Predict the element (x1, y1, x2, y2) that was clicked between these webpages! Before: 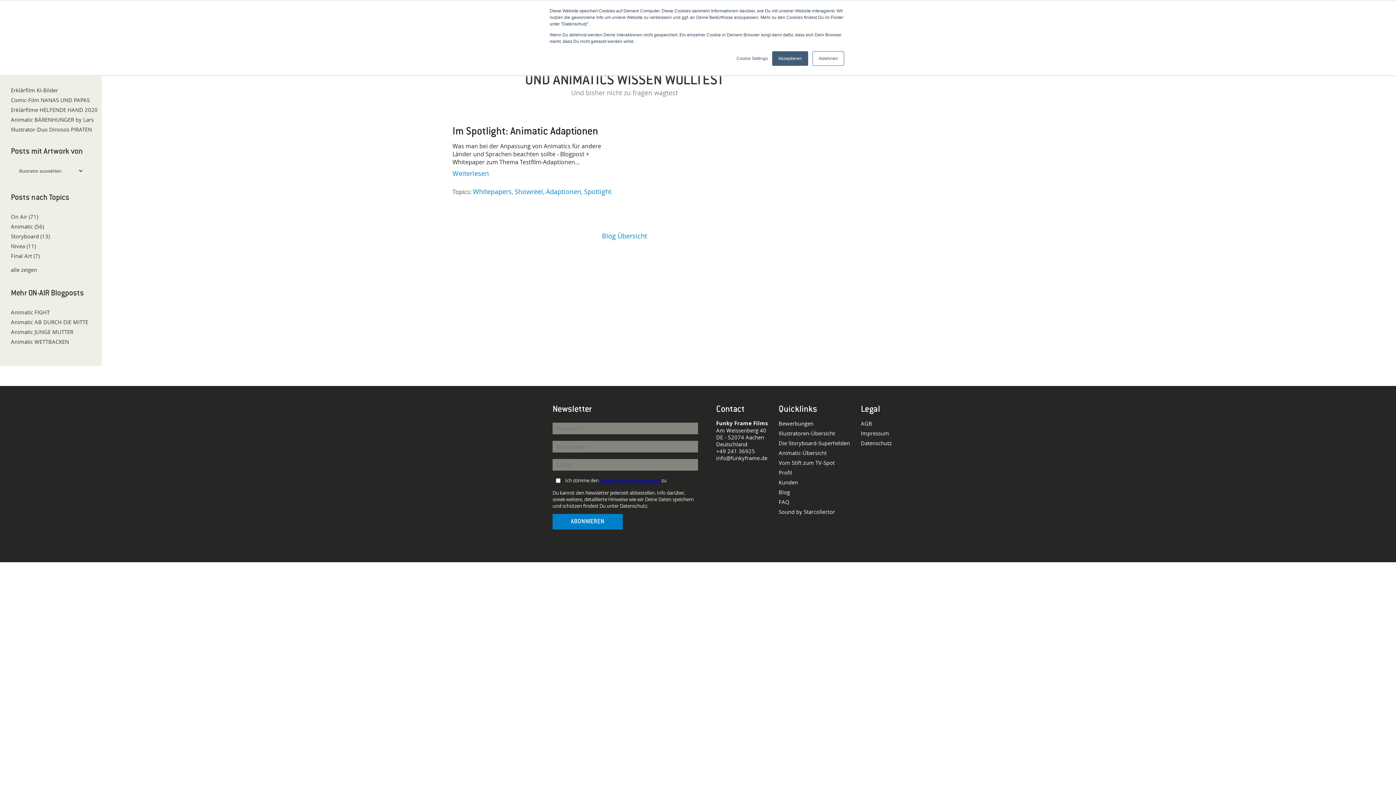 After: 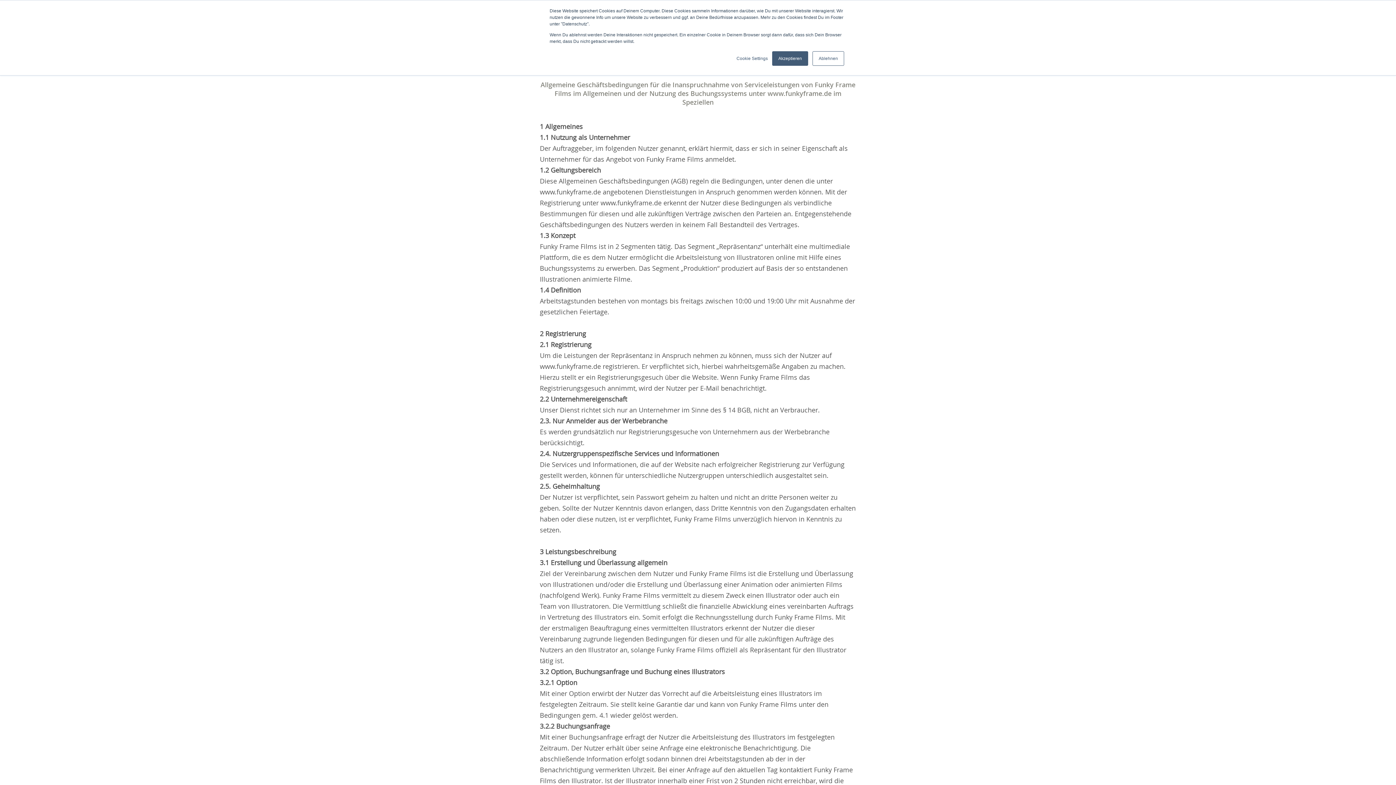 Action: bbox: (861, 420, 872, 427) label: AGB